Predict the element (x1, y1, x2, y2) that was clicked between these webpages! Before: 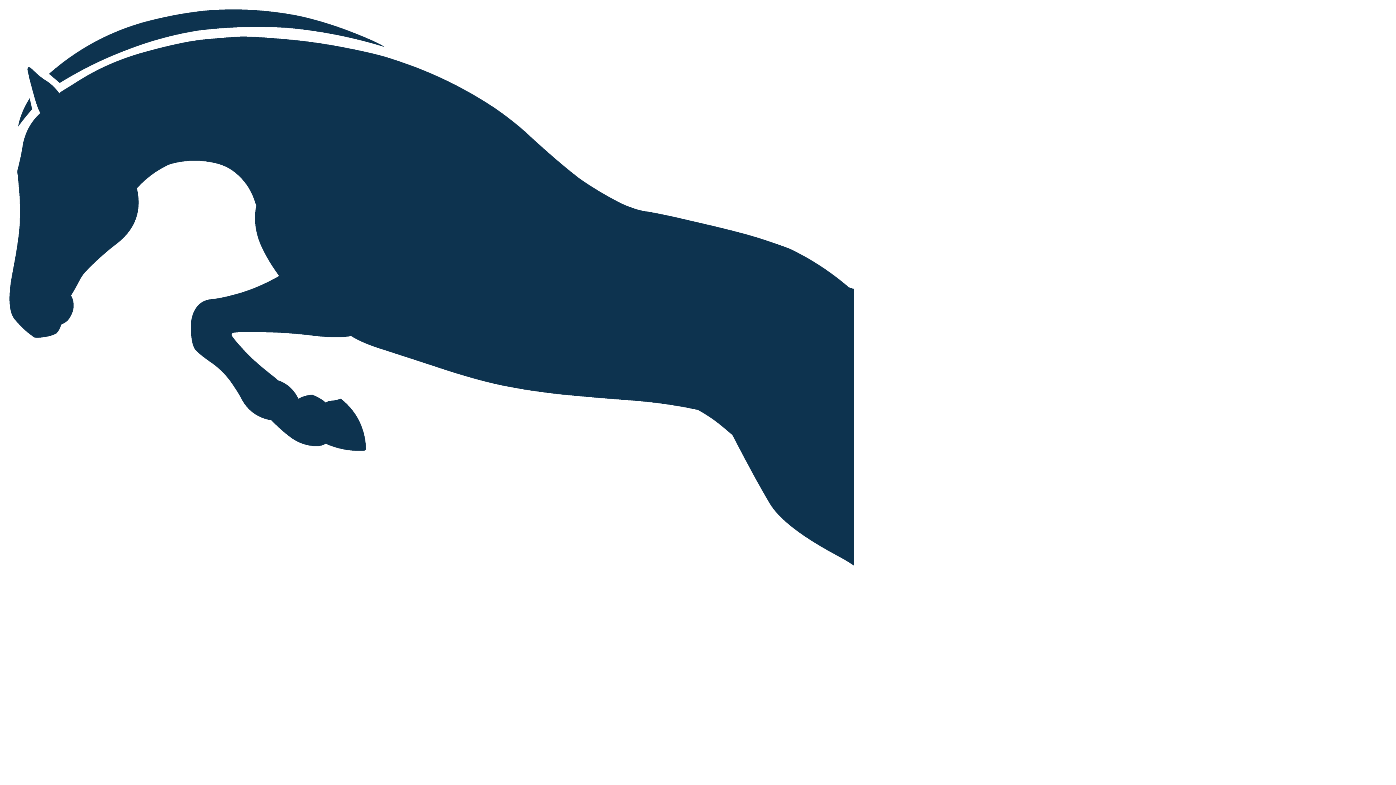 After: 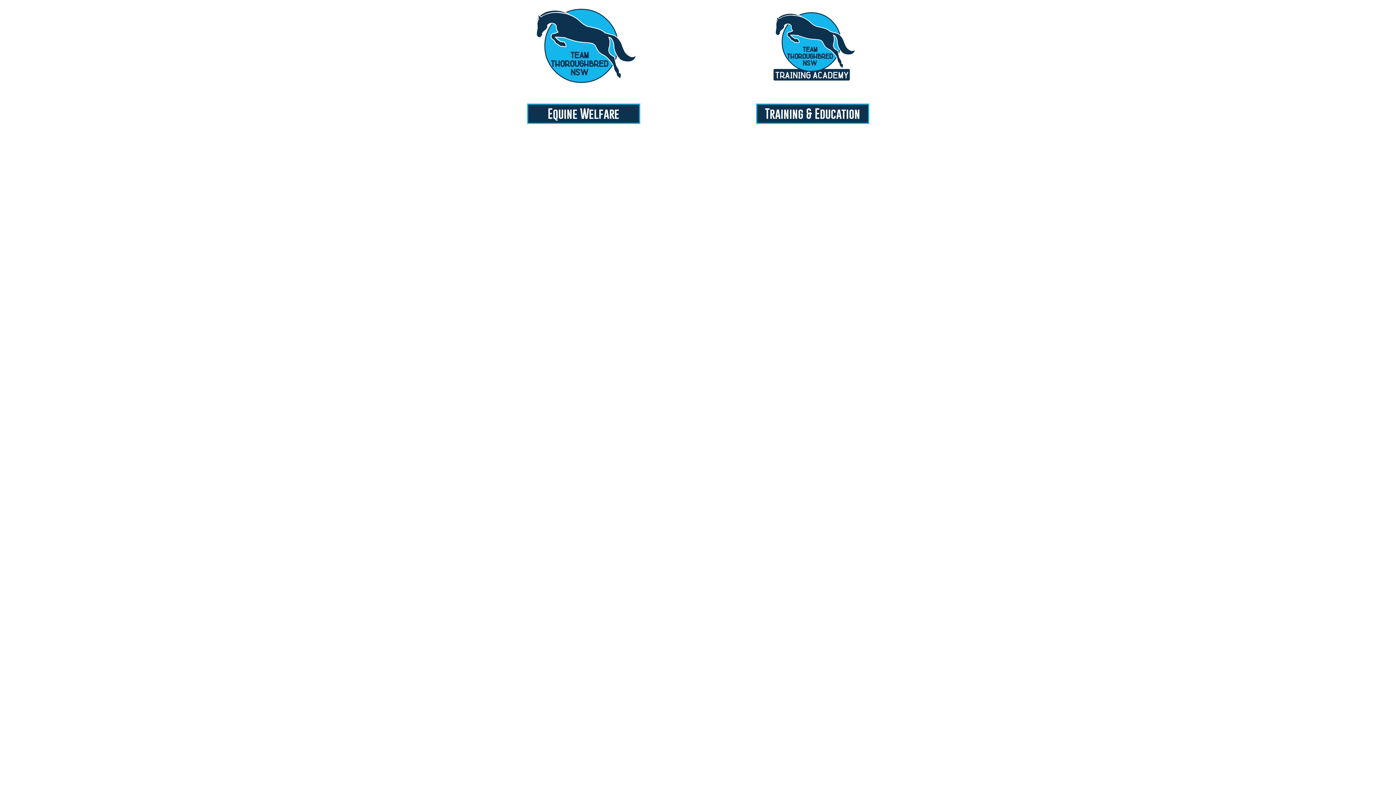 Action: bbox: (0, 0, 853, 856)